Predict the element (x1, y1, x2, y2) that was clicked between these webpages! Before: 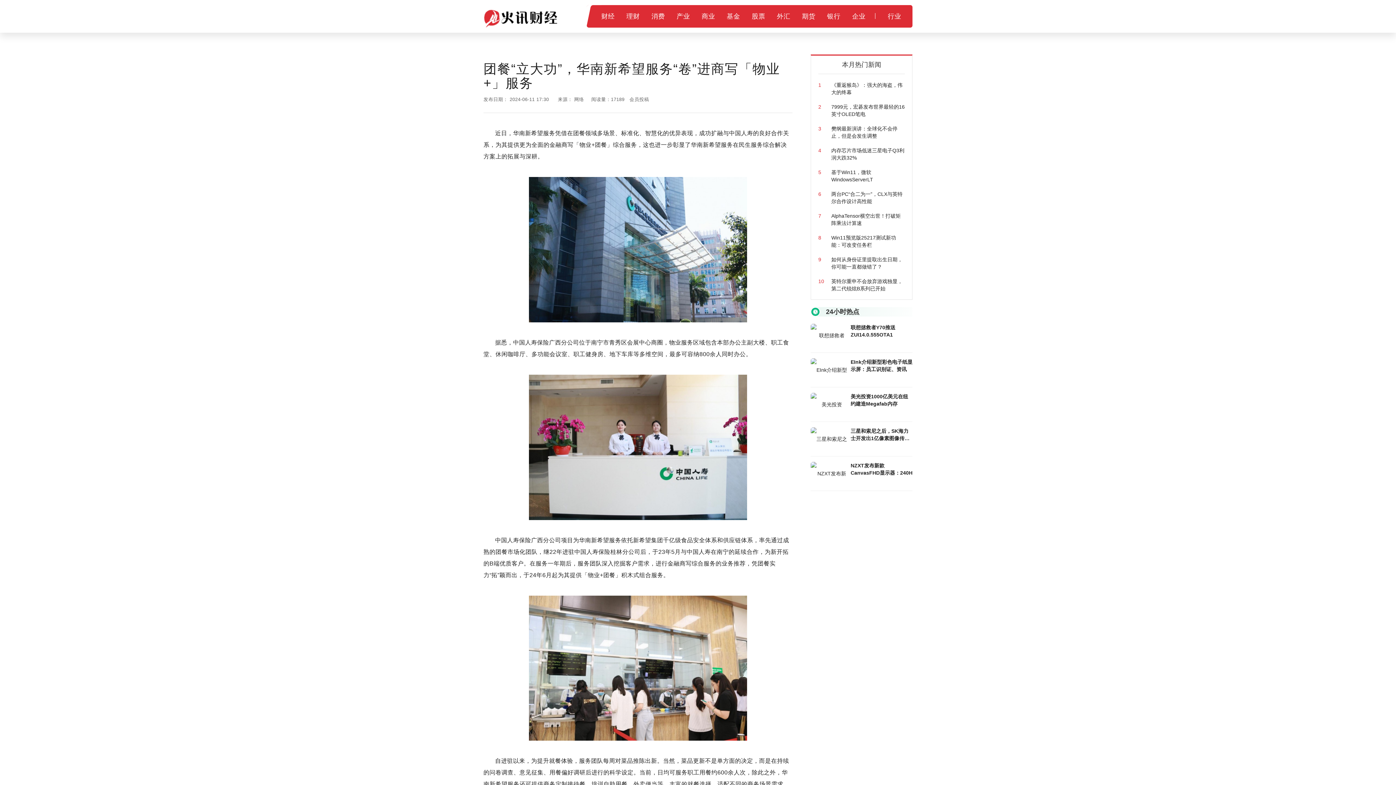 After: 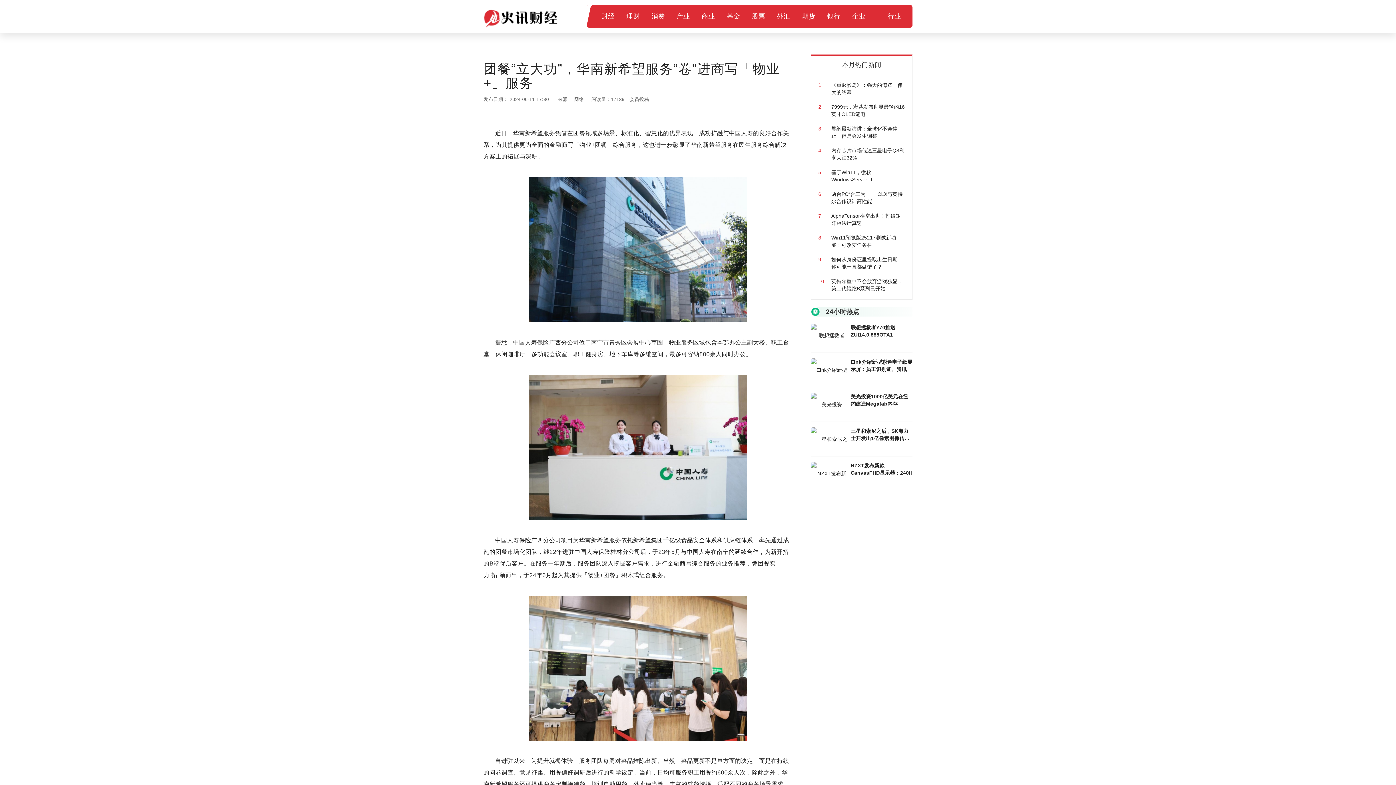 Action: label: EInk介绍新型彩色电子纸显示屏：员工识别证、资讯 bbox: (850, 358, 912, 373)